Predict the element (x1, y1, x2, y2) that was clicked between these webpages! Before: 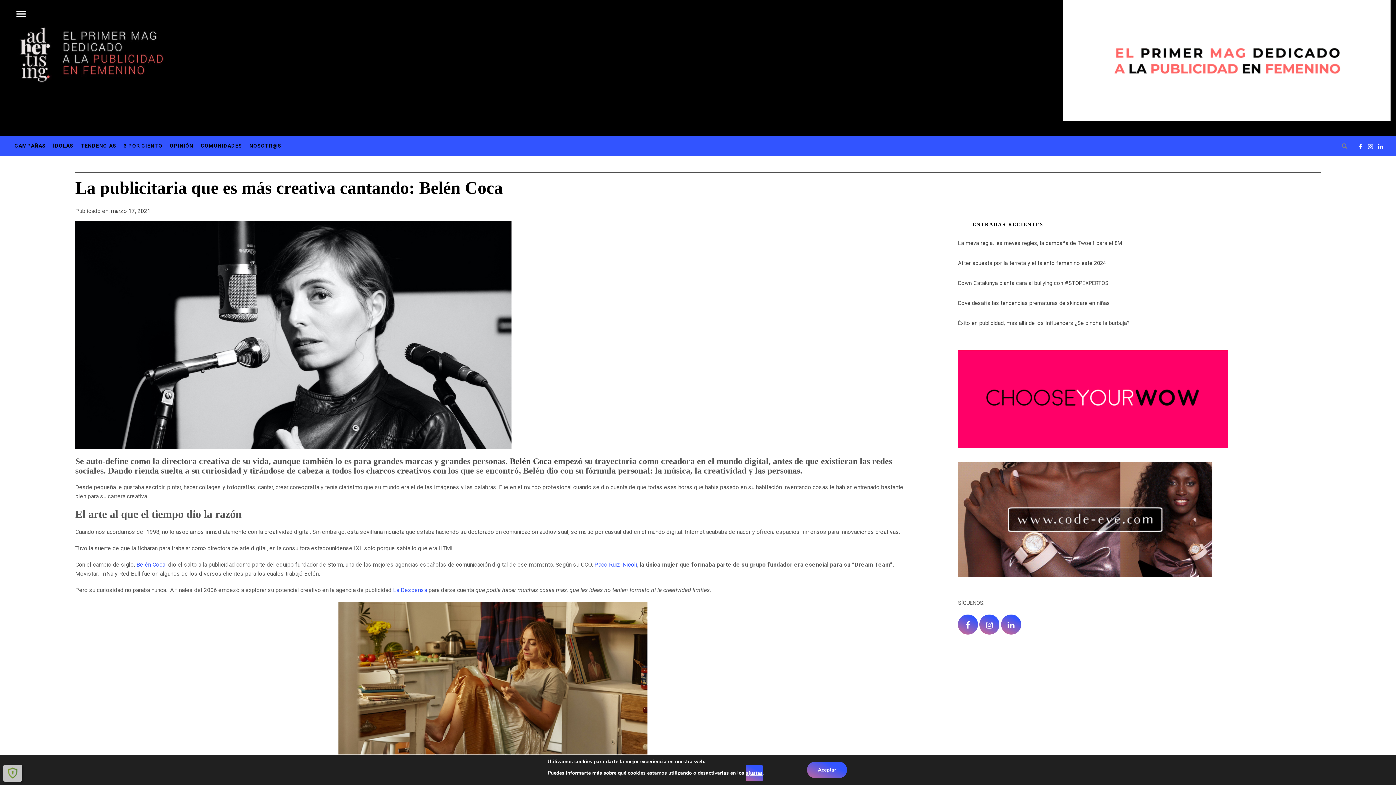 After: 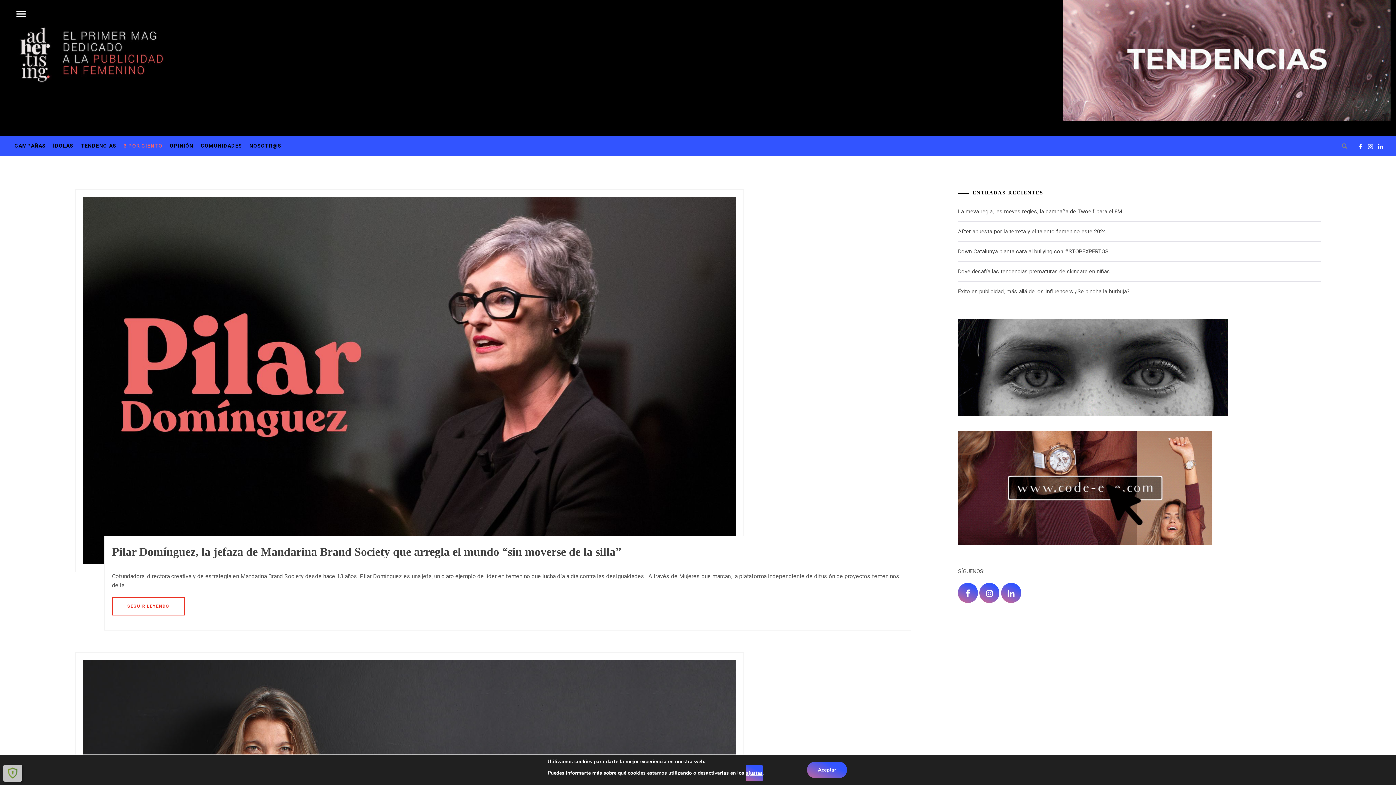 Action: label: 3 POR CIENTO bbox: (120, 136, 166, 156)